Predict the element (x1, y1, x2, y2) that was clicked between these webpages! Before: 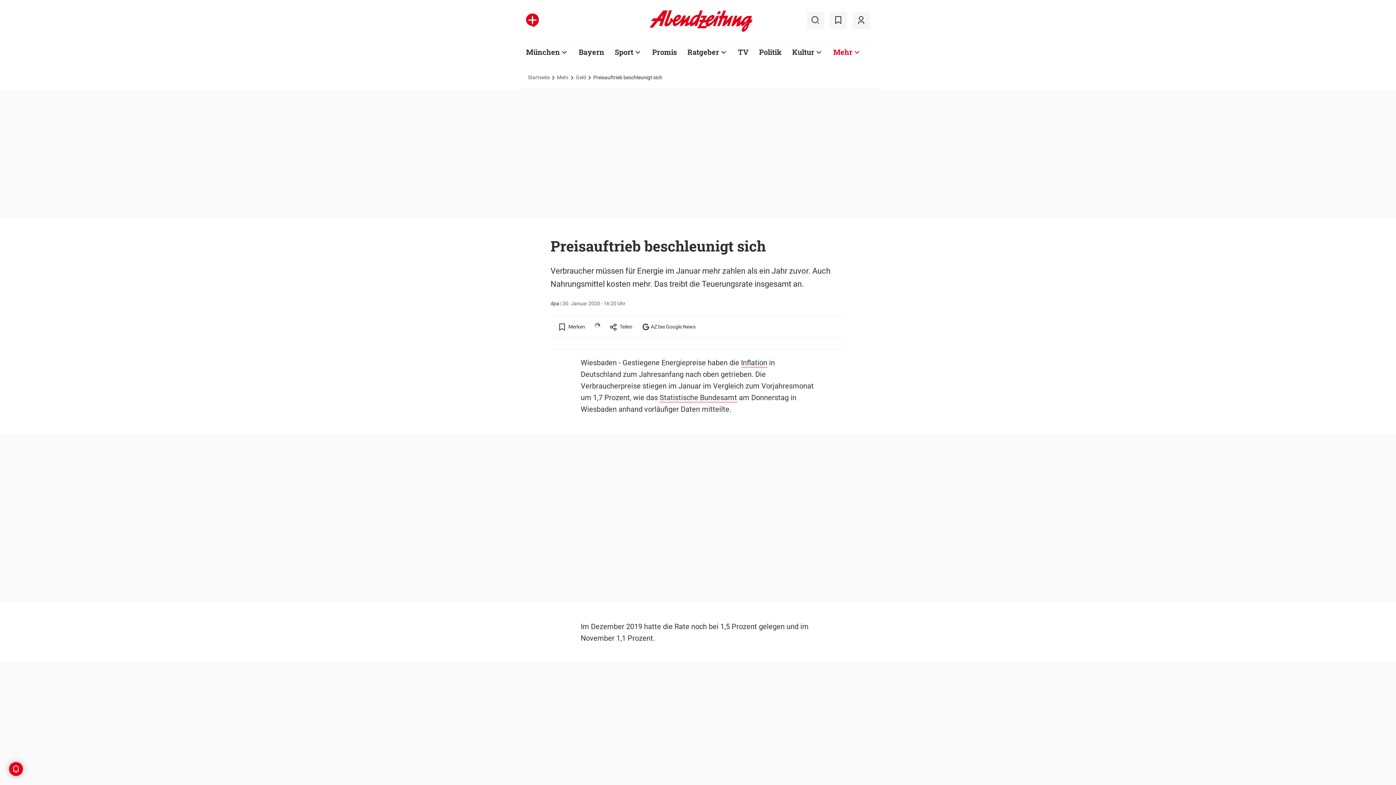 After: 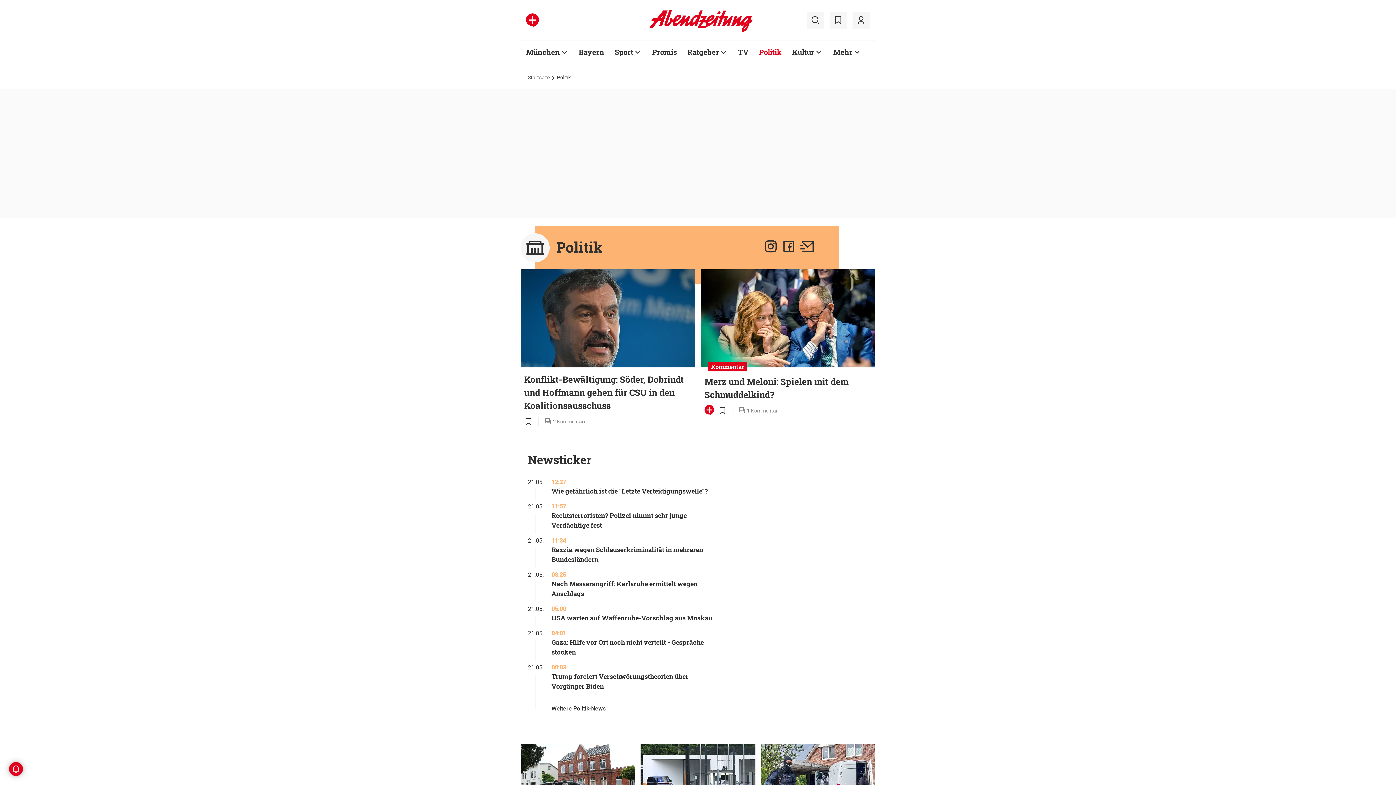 Action: bbox: (759, 47, 781, 56) label: Politik